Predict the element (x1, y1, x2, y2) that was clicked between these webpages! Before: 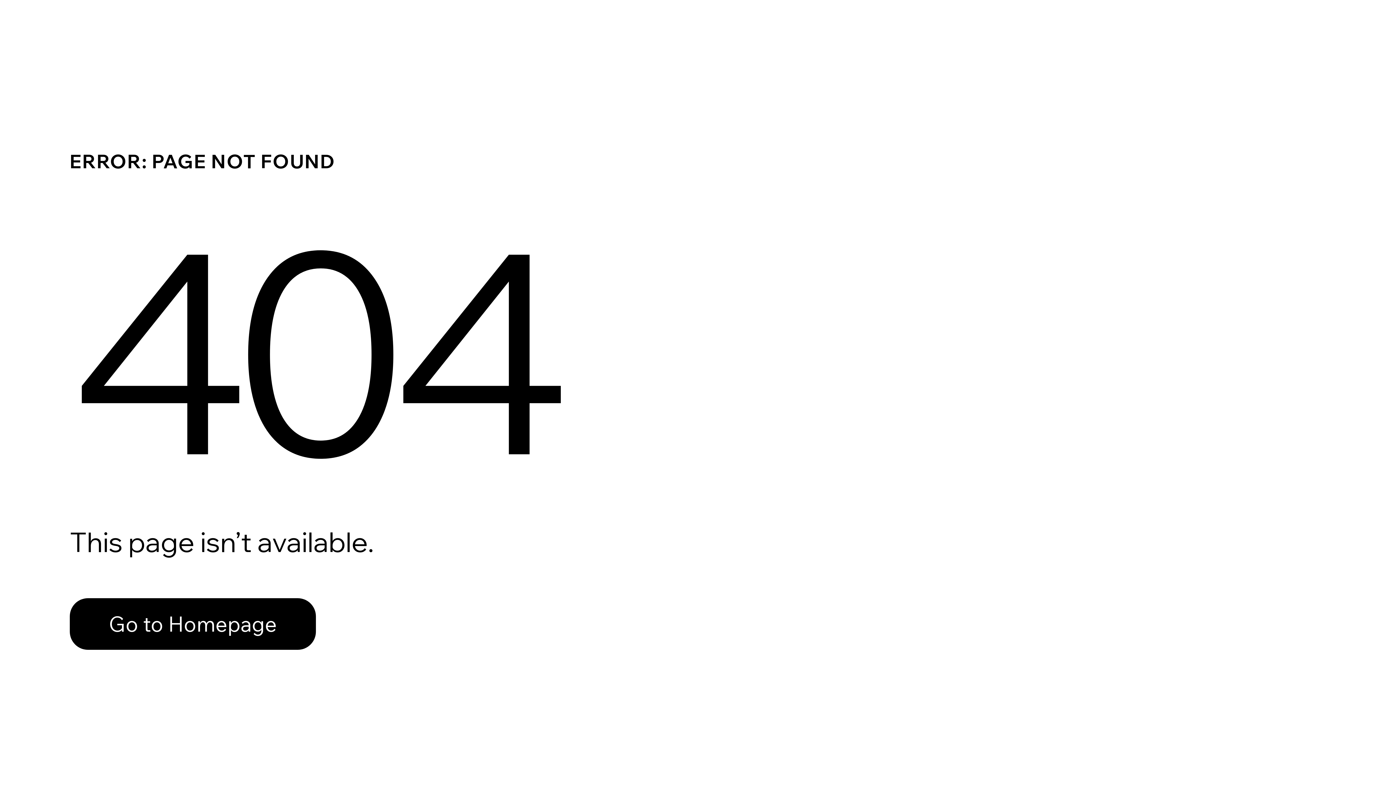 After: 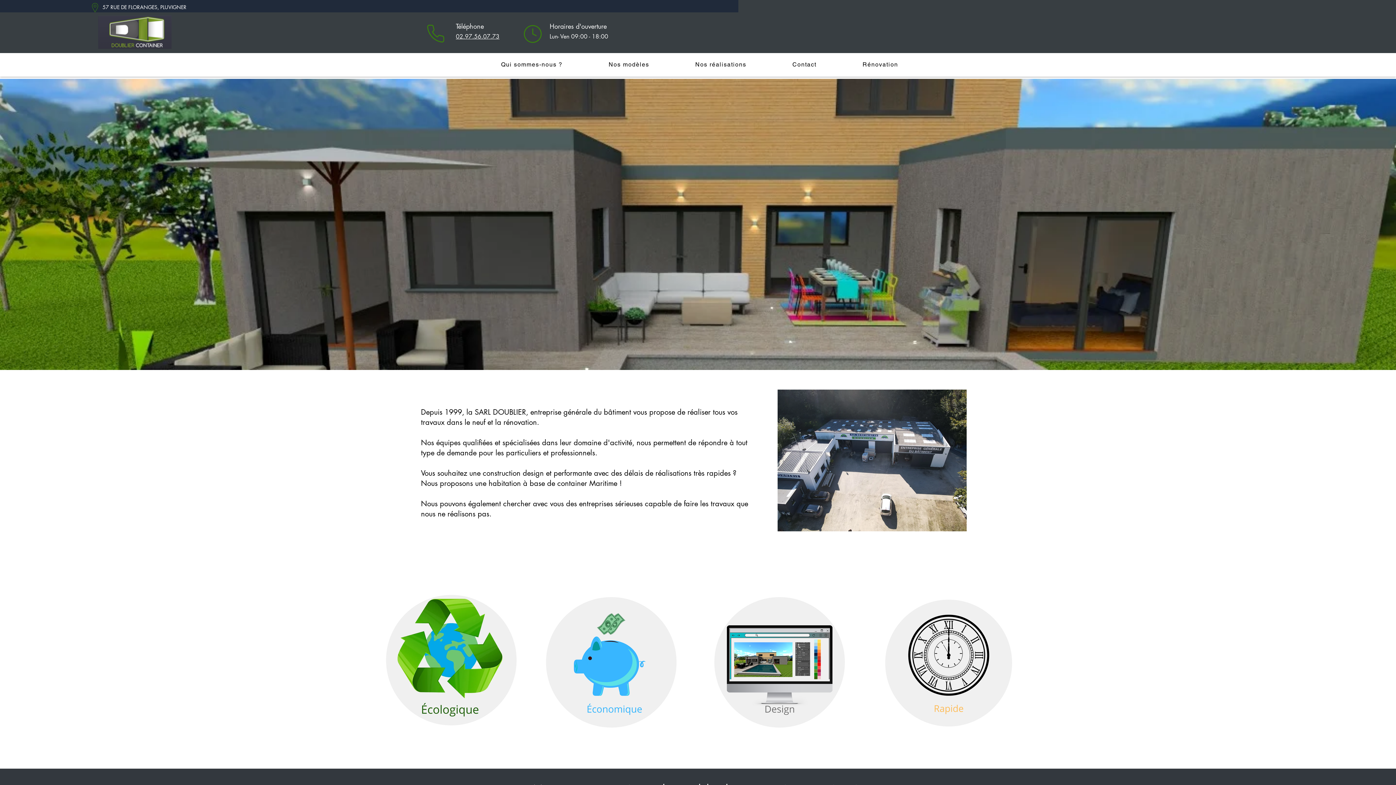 Action: label: Go to Homepage bbox: (69, 598, 316, 650)